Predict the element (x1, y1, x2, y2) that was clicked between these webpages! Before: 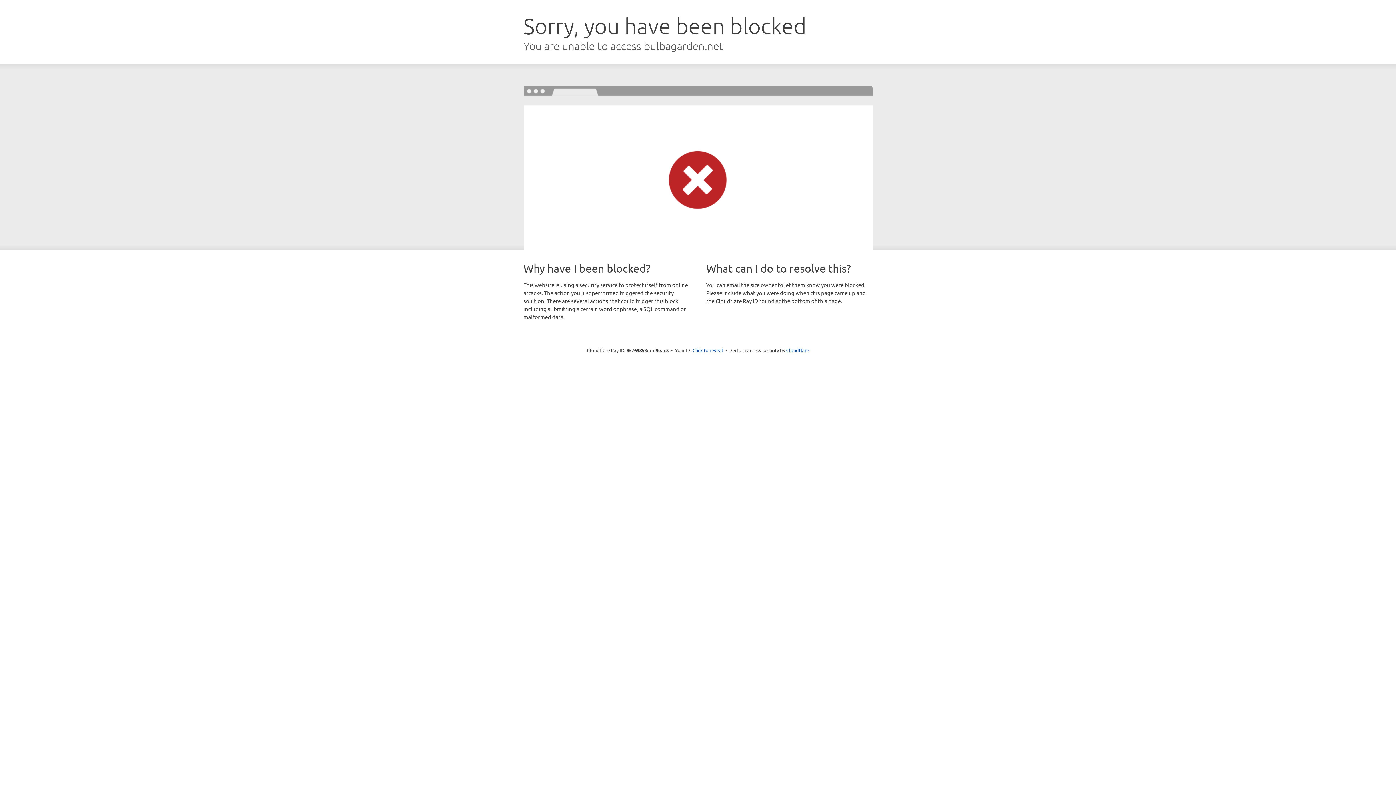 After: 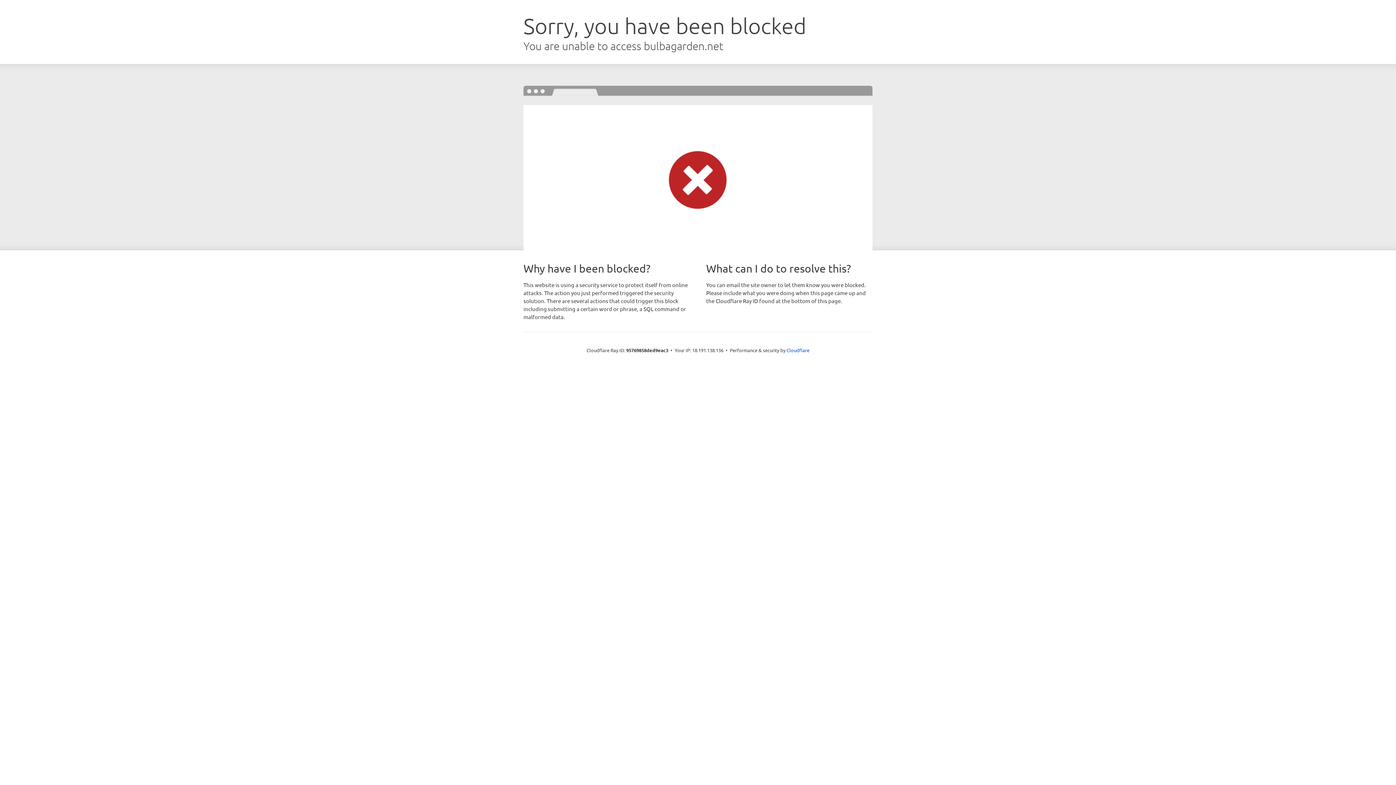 Action: bbox: (692, 346, 723, 353) label: Click to reveal